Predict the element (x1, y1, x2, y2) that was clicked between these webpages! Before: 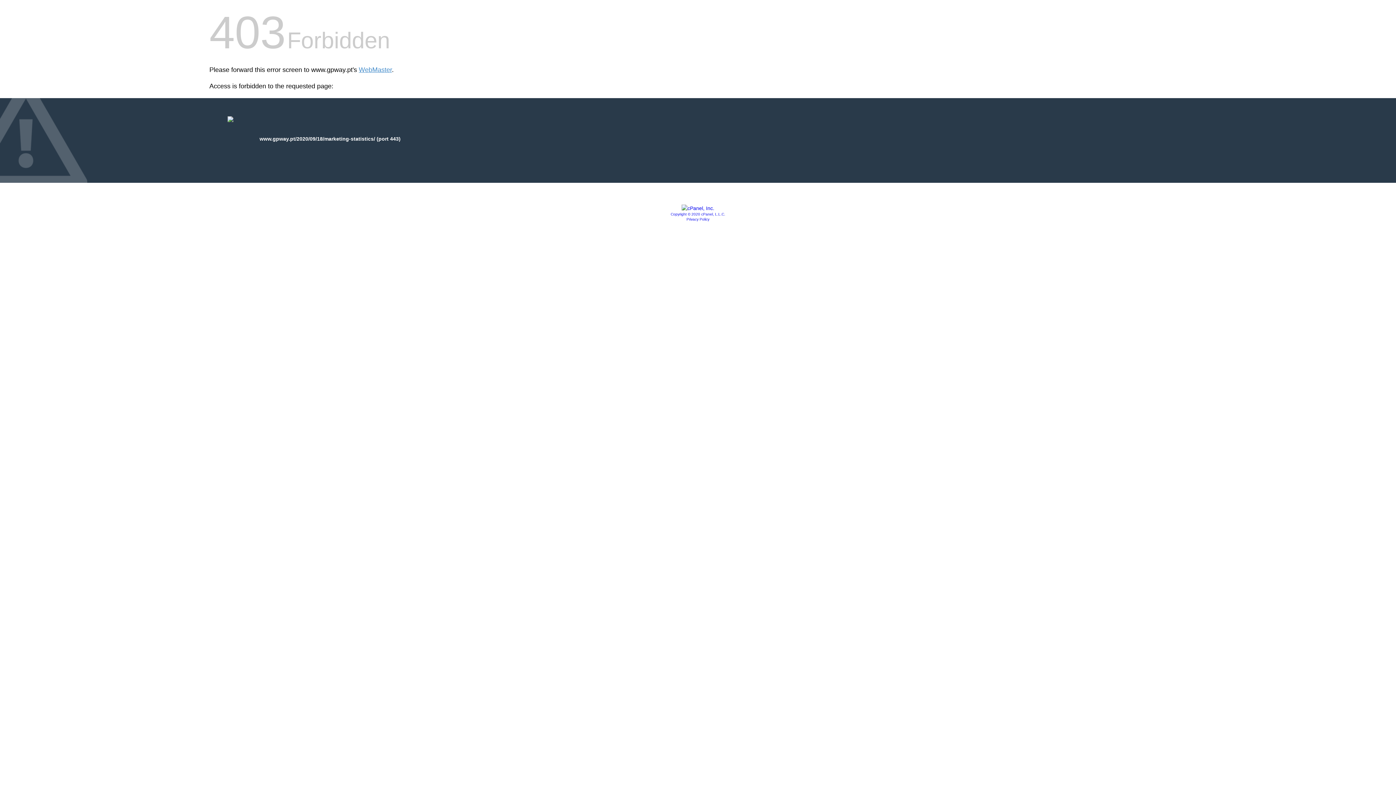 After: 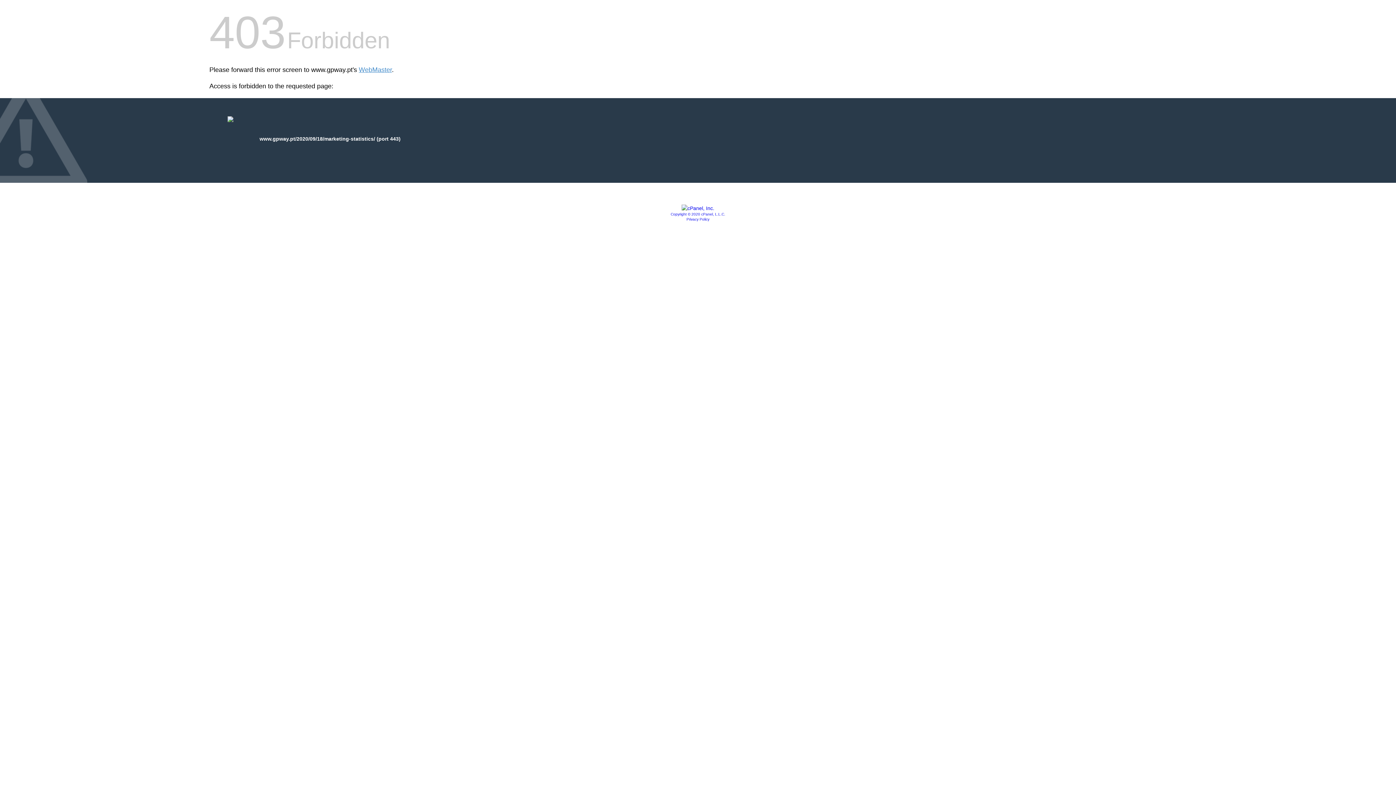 Action: bbox: (681, 205, 714, 211)